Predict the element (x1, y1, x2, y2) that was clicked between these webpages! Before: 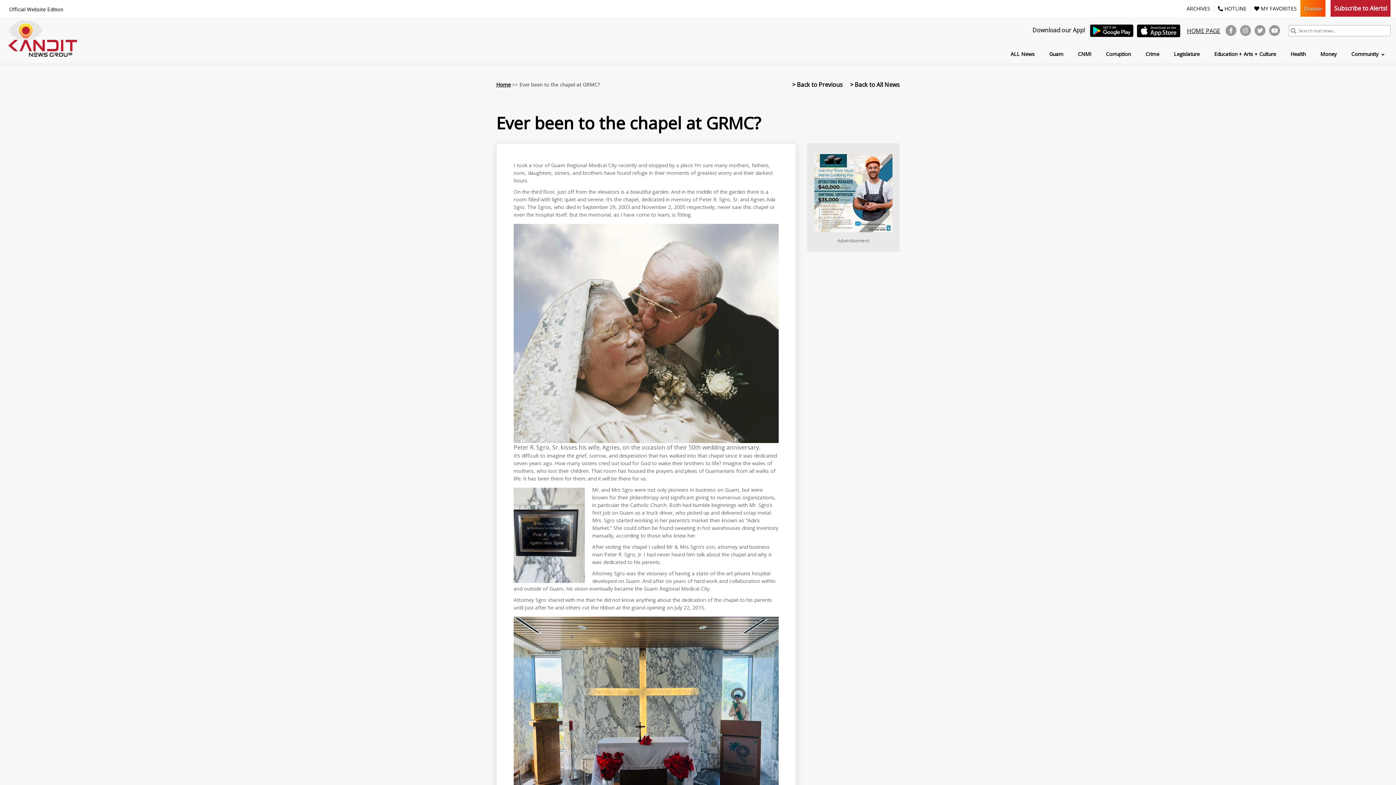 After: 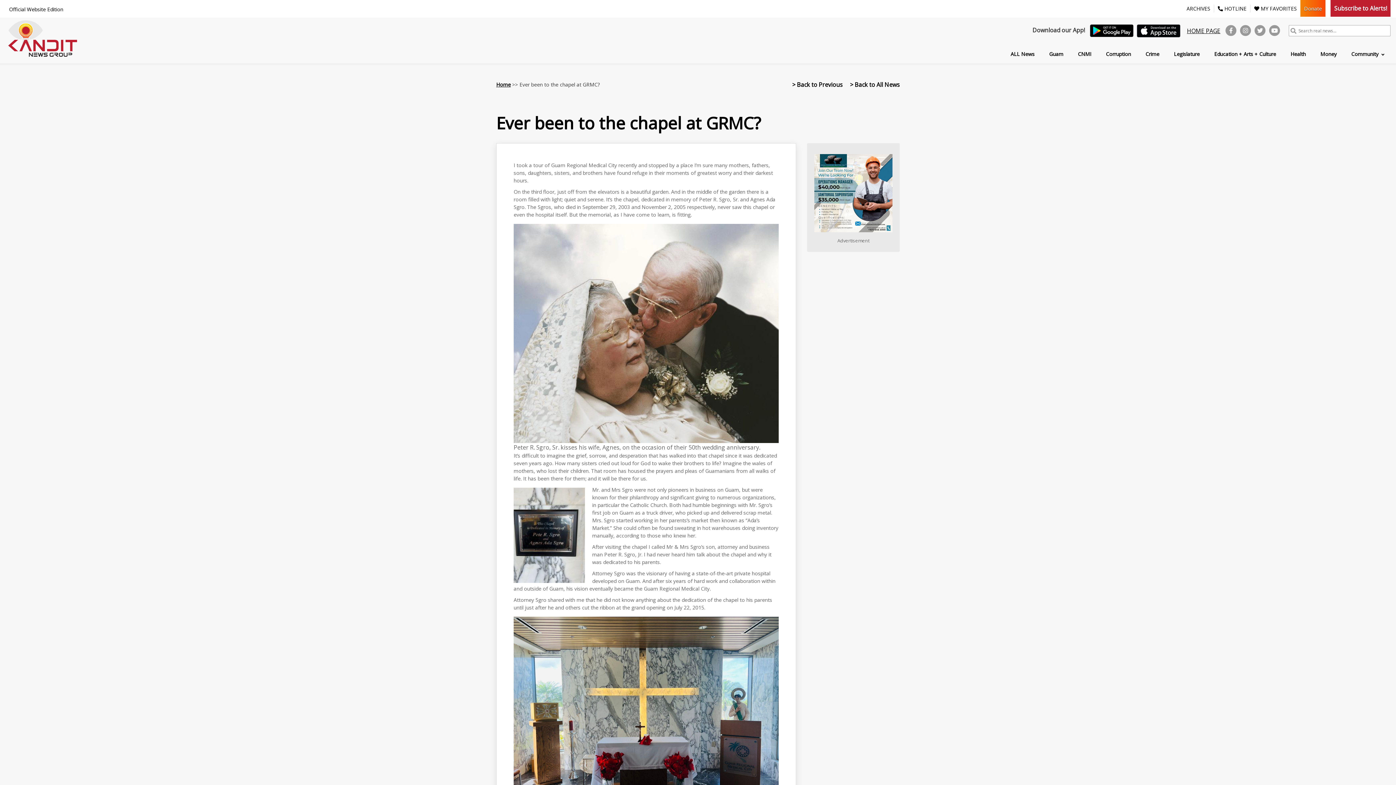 Action: bbox: (814, 188, 892, 196)